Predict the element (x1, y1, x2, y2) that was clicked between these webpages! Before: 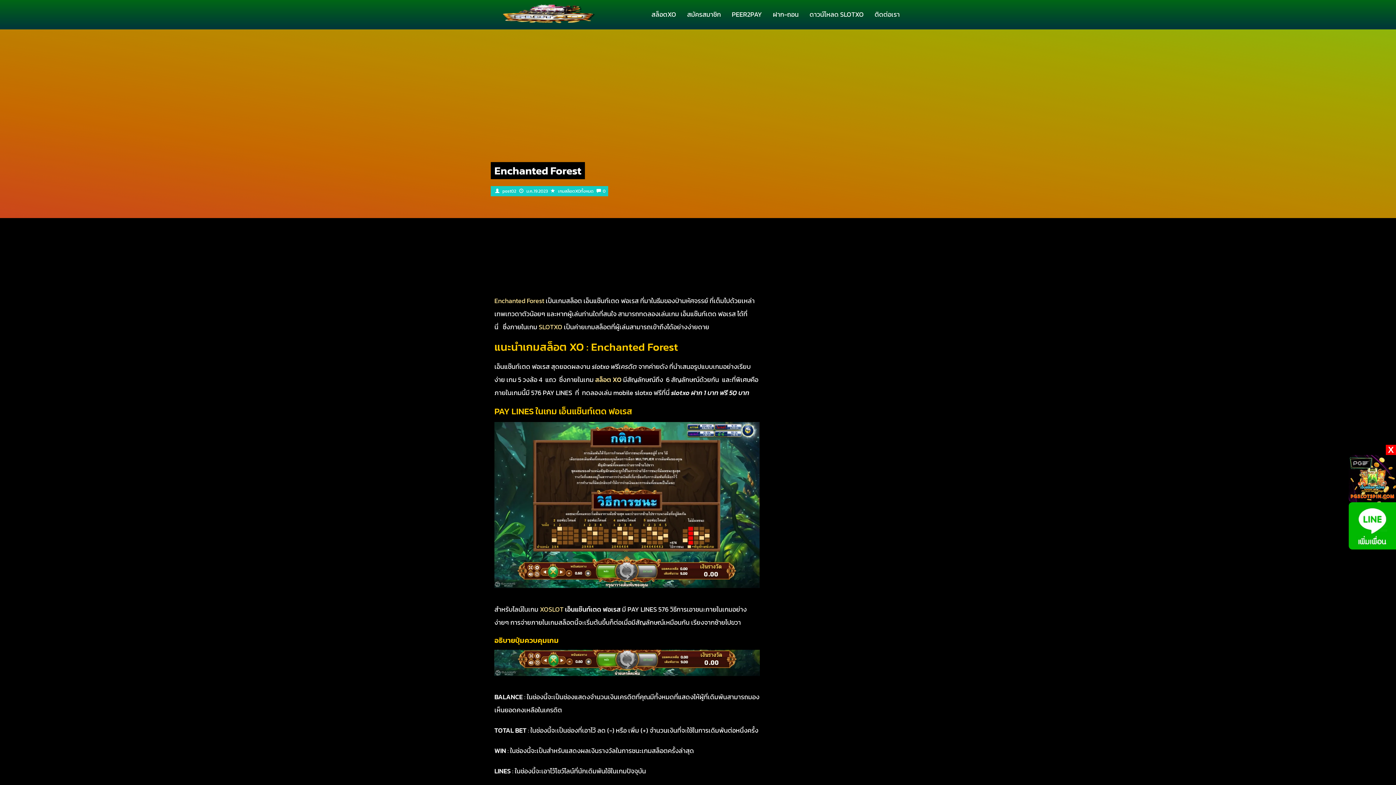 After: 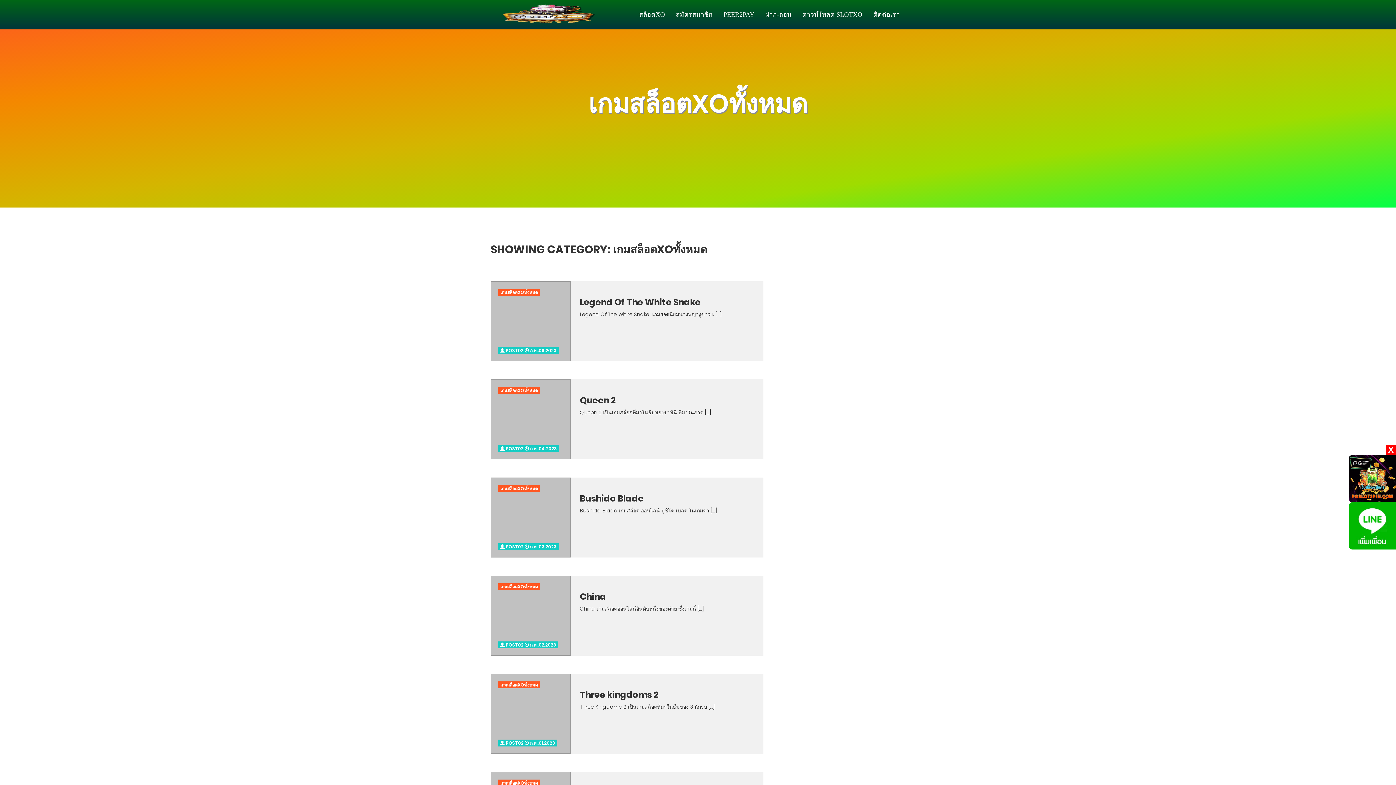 Action: label: เกมสล็อตXOทั้งหมด bbox: (558, 188, 593, 194)